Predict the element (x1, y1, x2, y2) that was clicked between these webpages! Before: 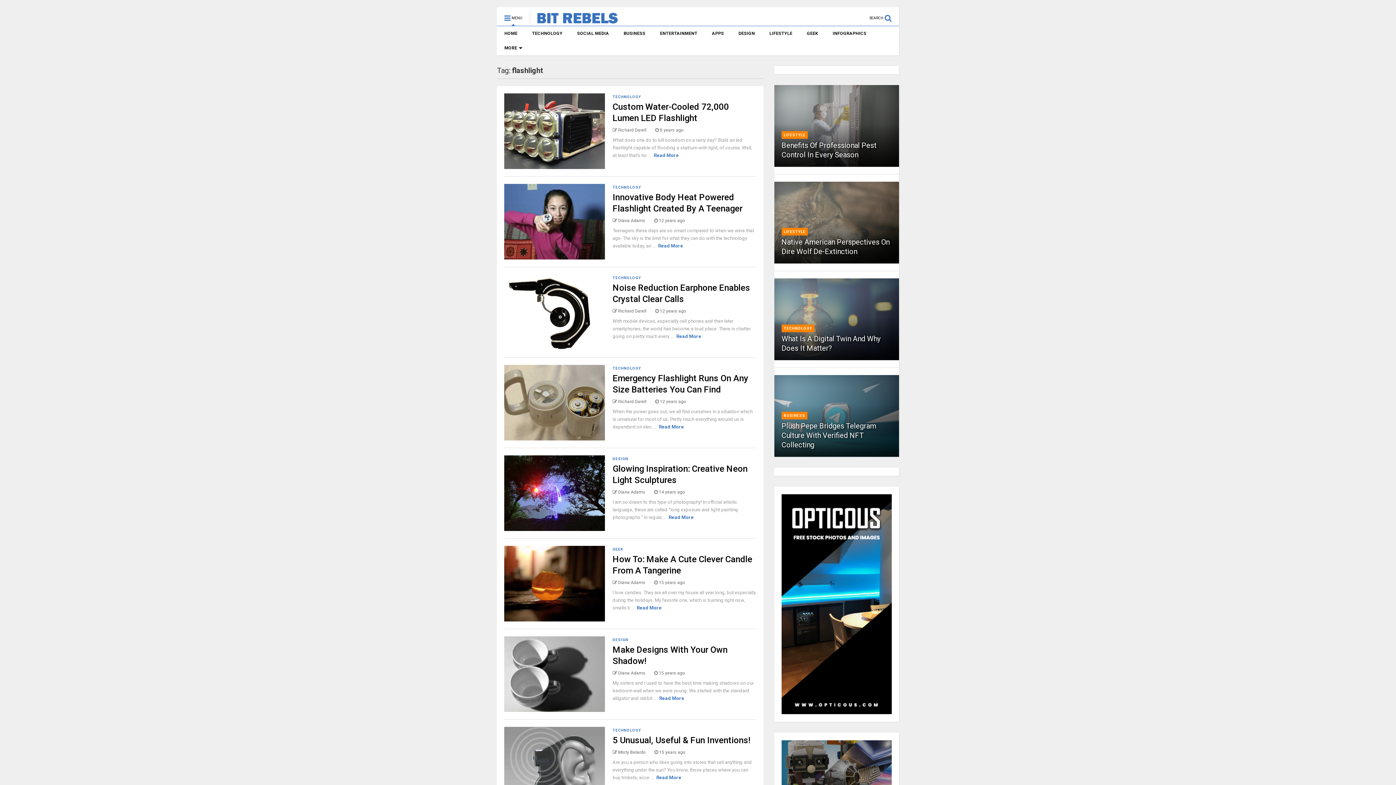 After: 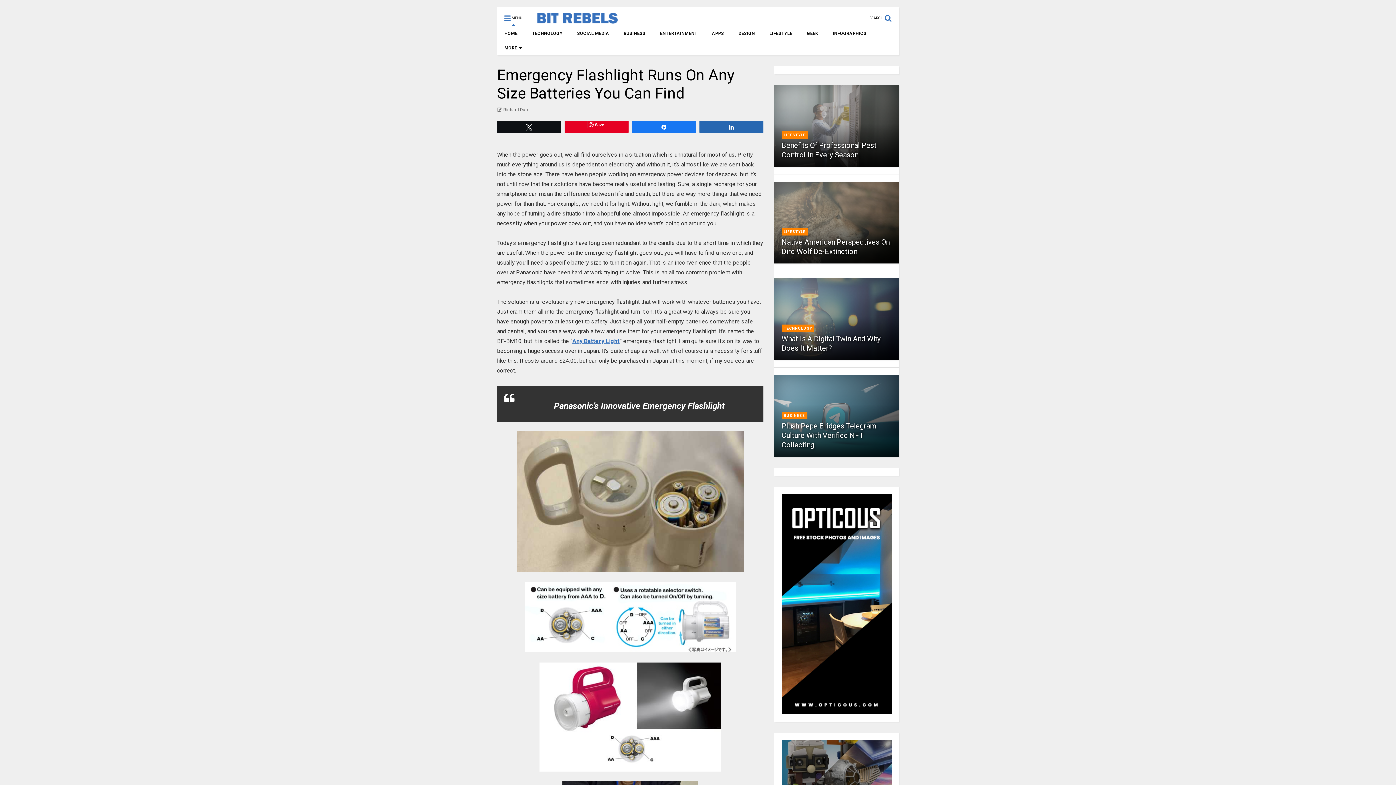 Action: bbox: (659, 424, 684, 429) label: Read More